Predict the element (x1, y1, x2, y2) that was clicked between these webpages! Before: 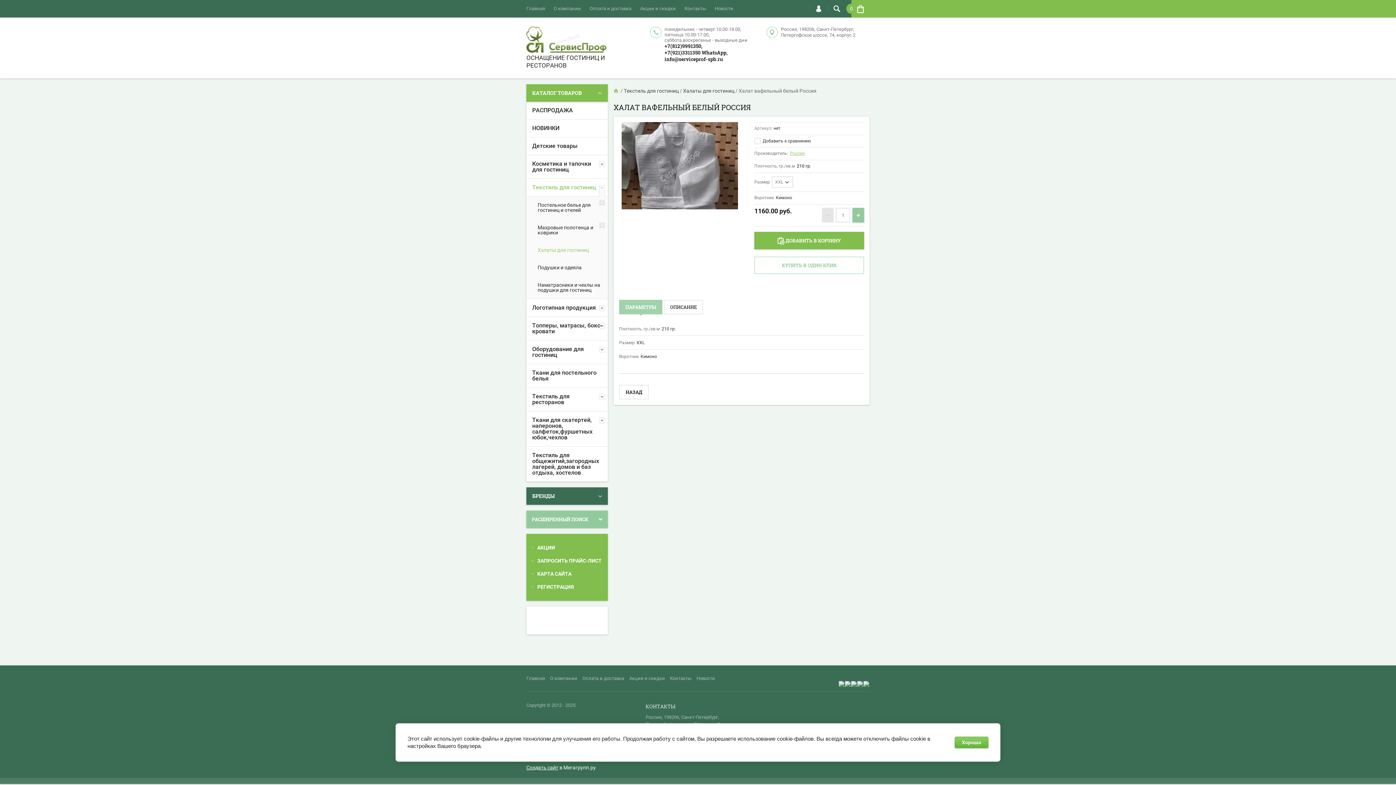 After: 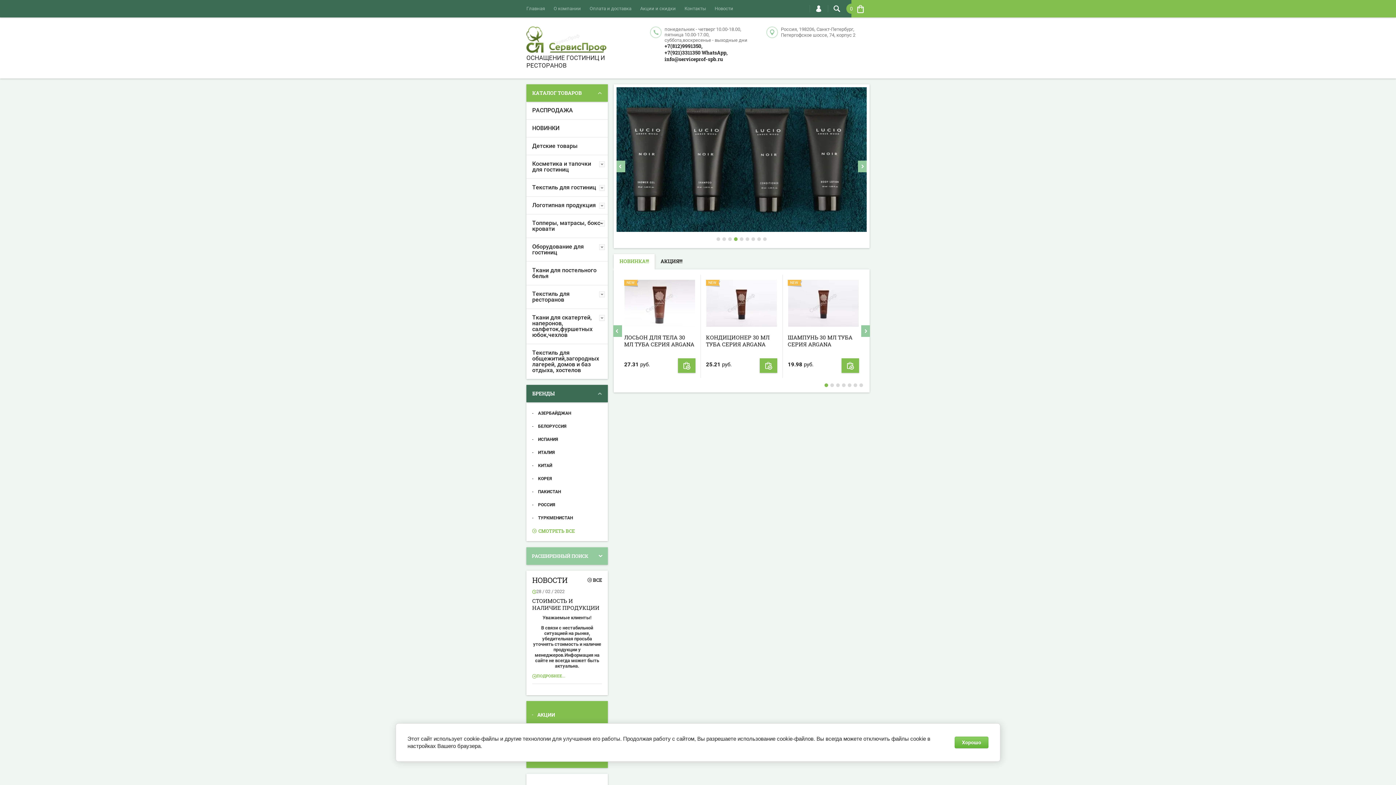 Action: label: Главная bbox: (613, 84, 619, 97)